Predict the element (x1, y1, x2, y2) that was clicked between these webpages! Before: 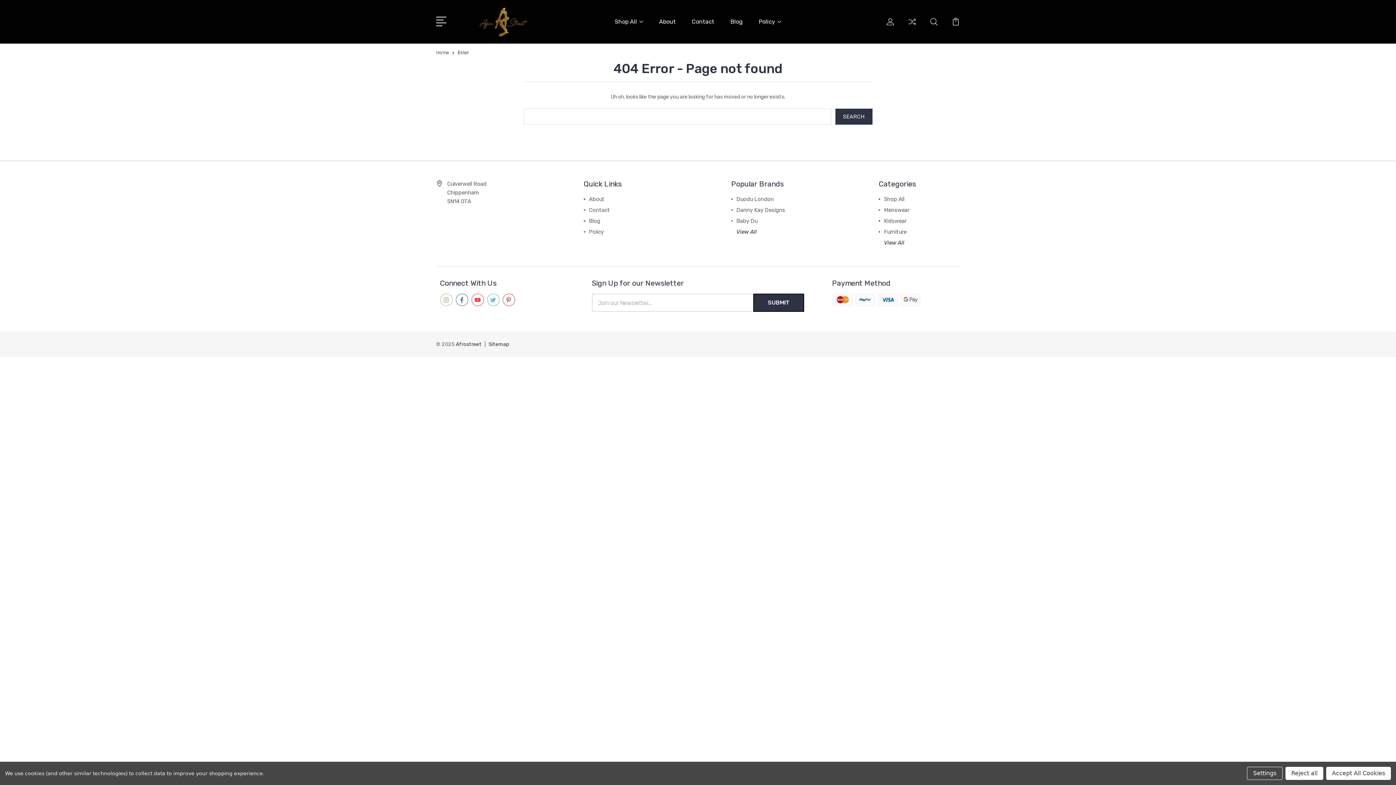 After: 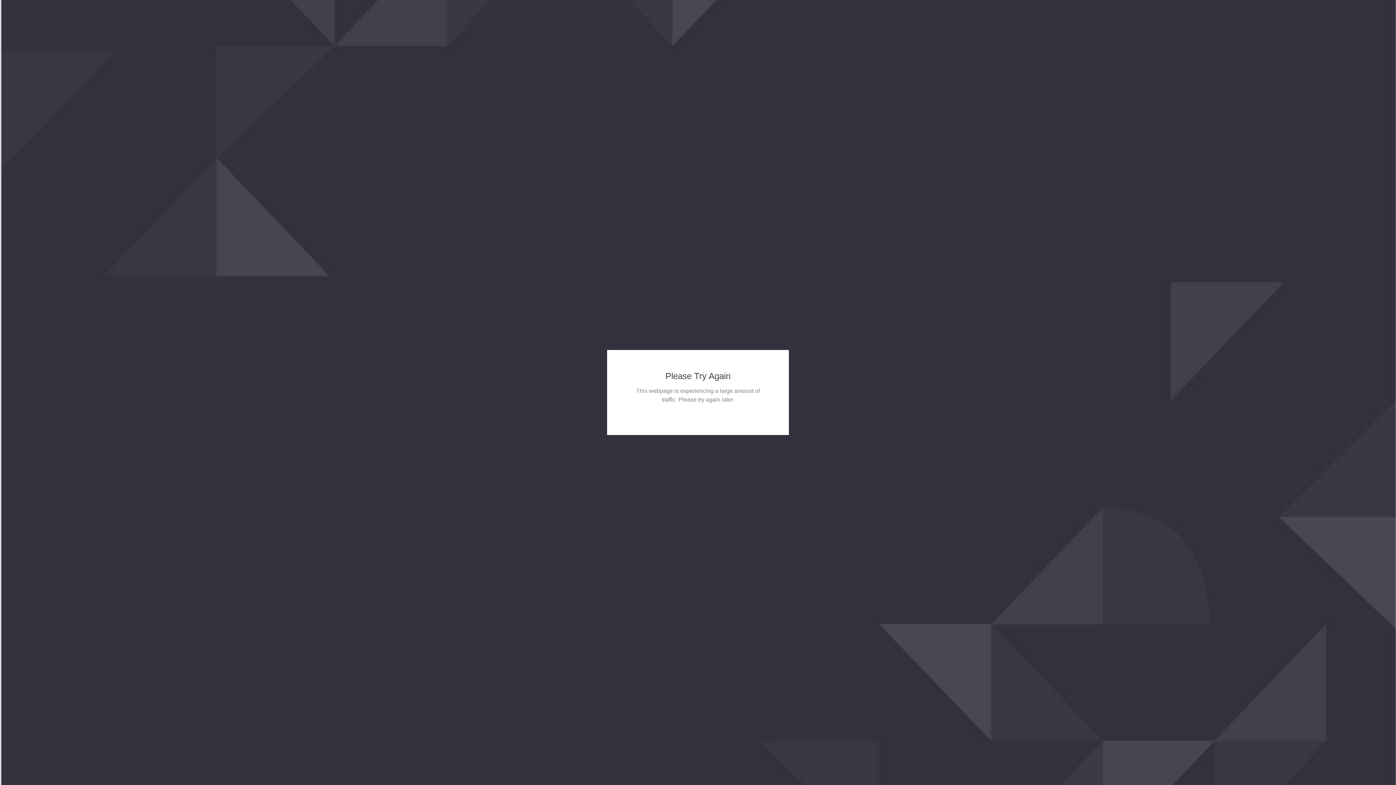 Action: bbox: (886, 17, 894, 34)